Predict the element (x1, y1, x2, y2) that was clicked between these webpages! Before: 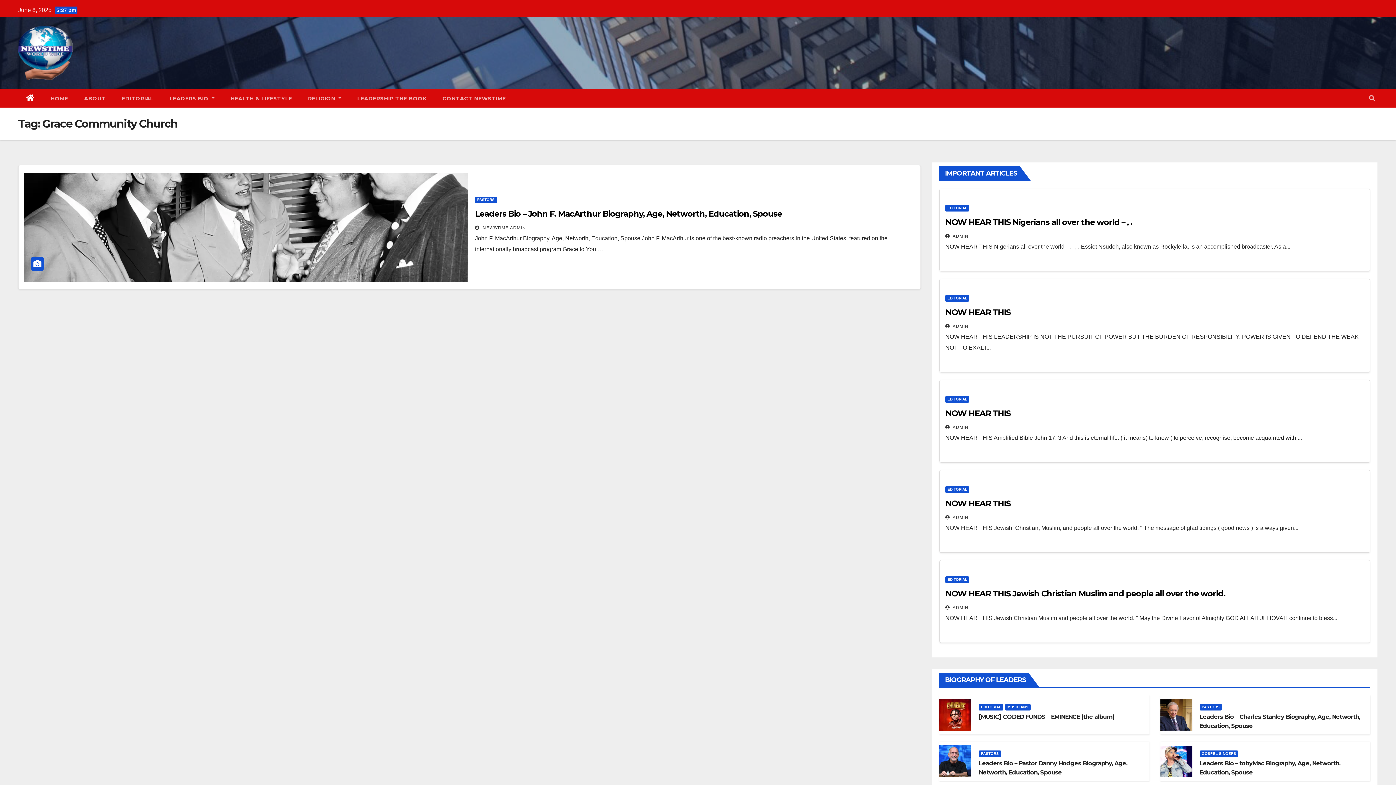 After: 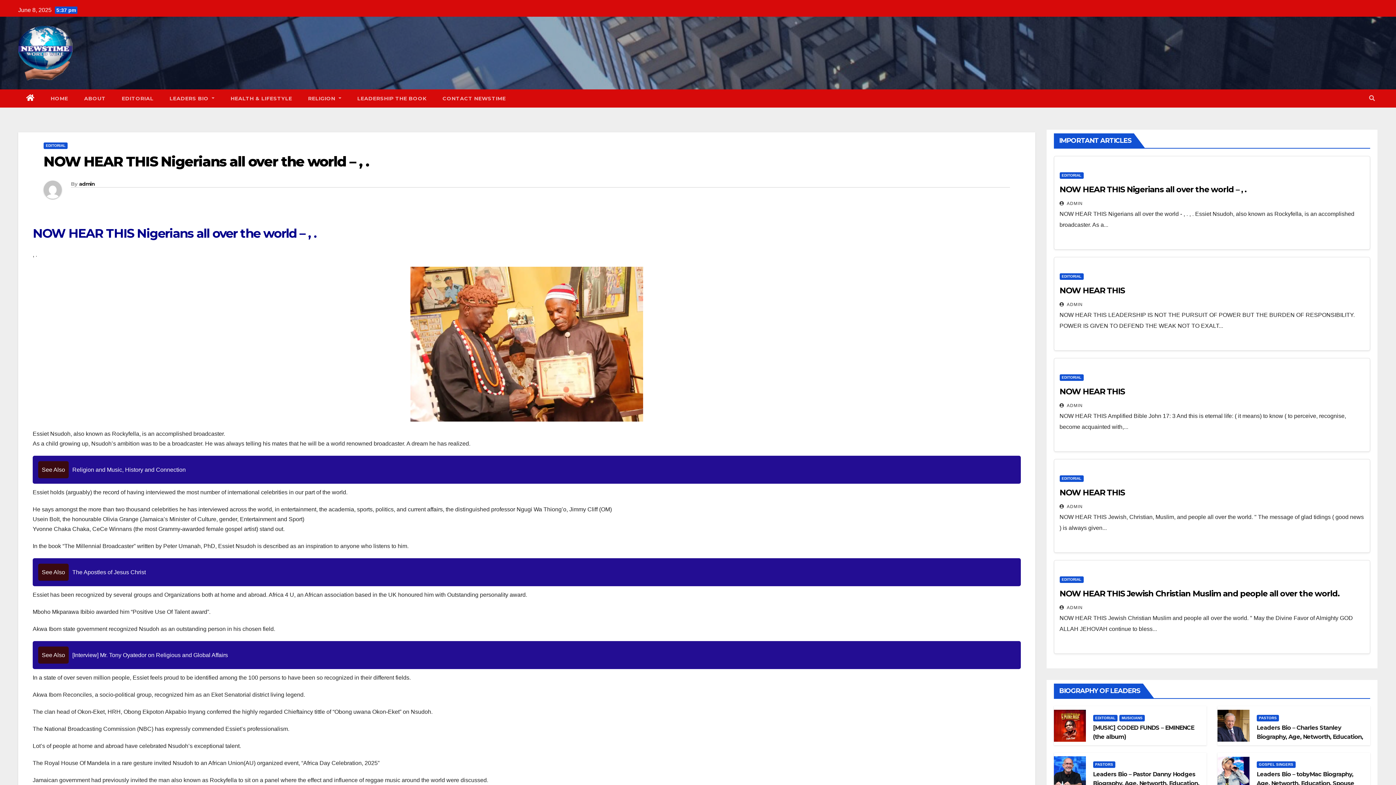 Action: bbox: (945, 217, 1132, 227) label: NOW HEAR THIS Nigerians all over the world – , .